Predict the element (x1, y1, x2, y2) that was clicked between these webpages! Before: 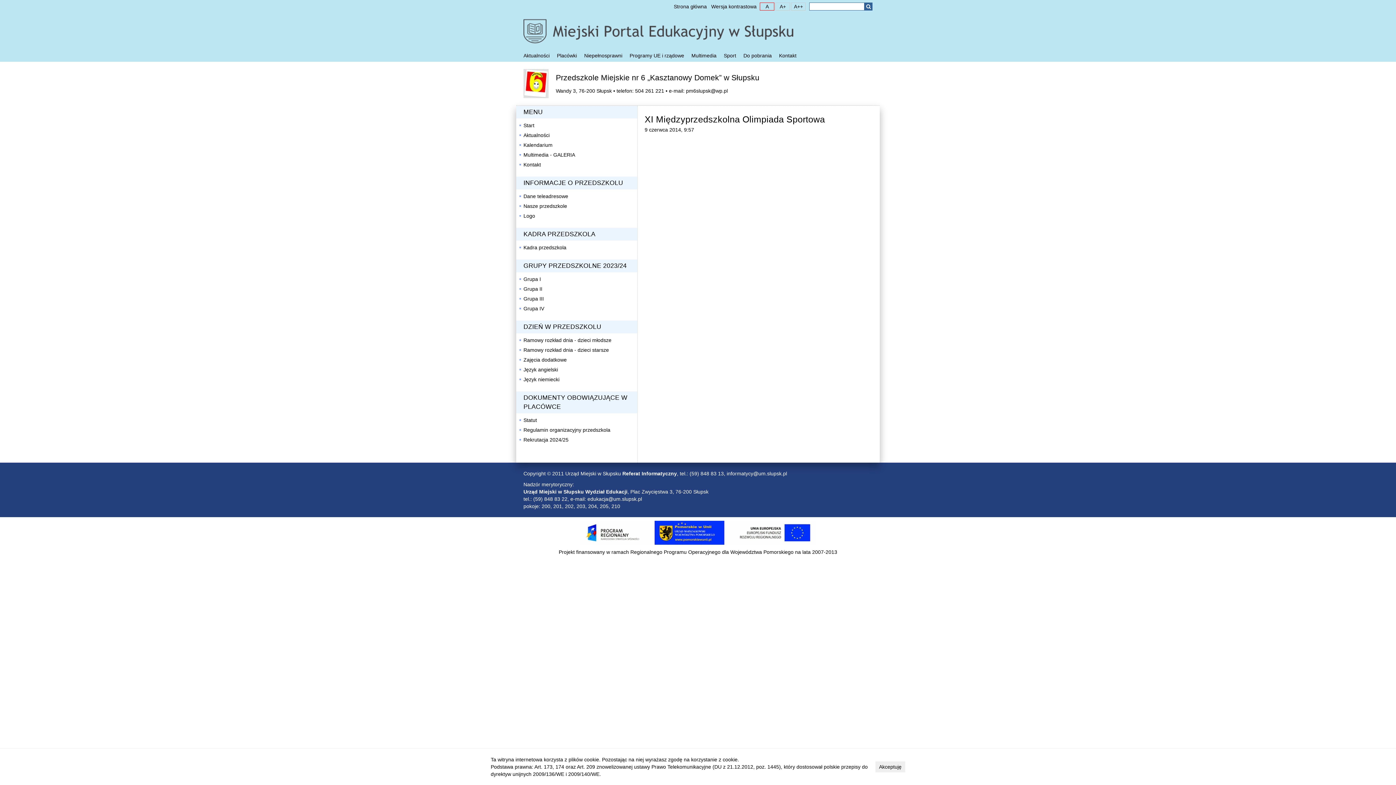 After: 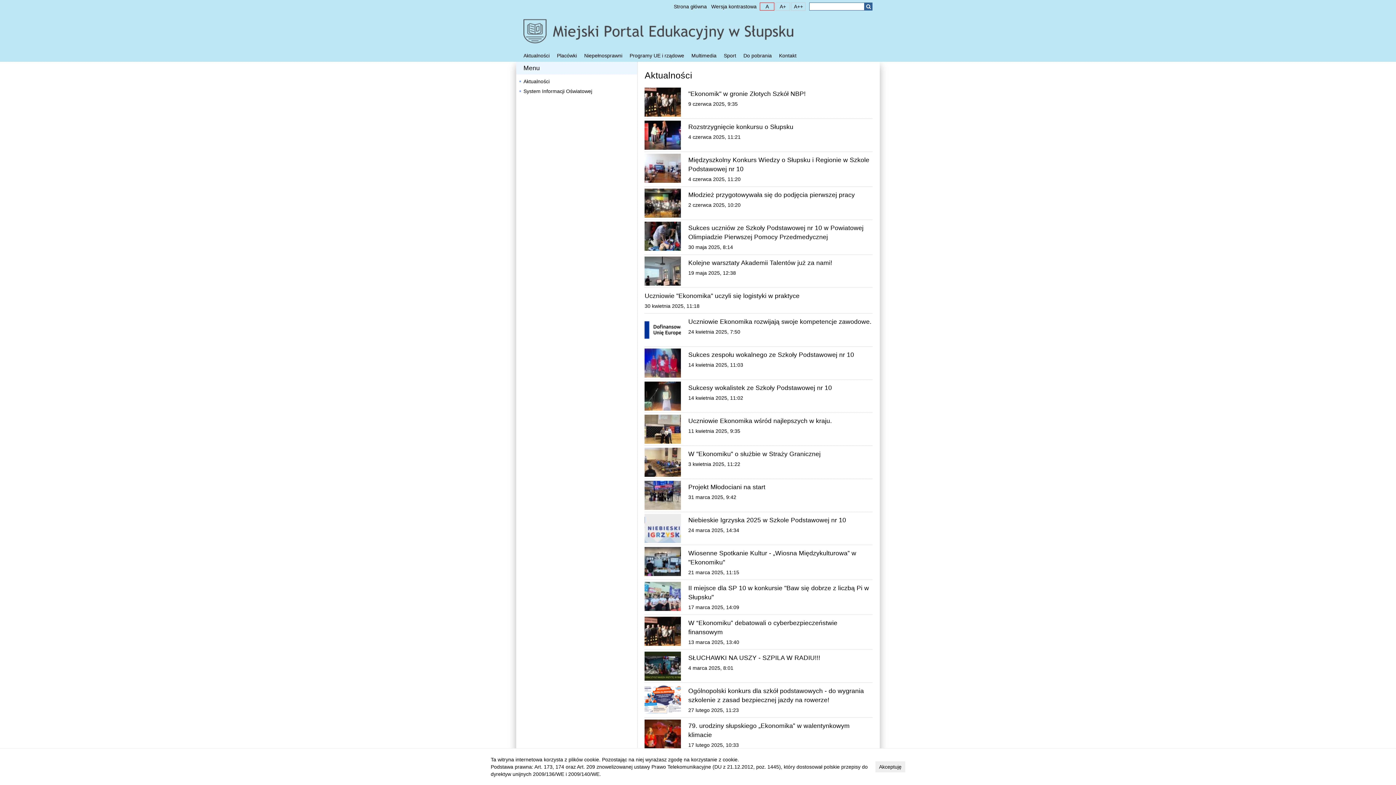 Action: bbox: (520, 49, 553, 61) label: Aktualności